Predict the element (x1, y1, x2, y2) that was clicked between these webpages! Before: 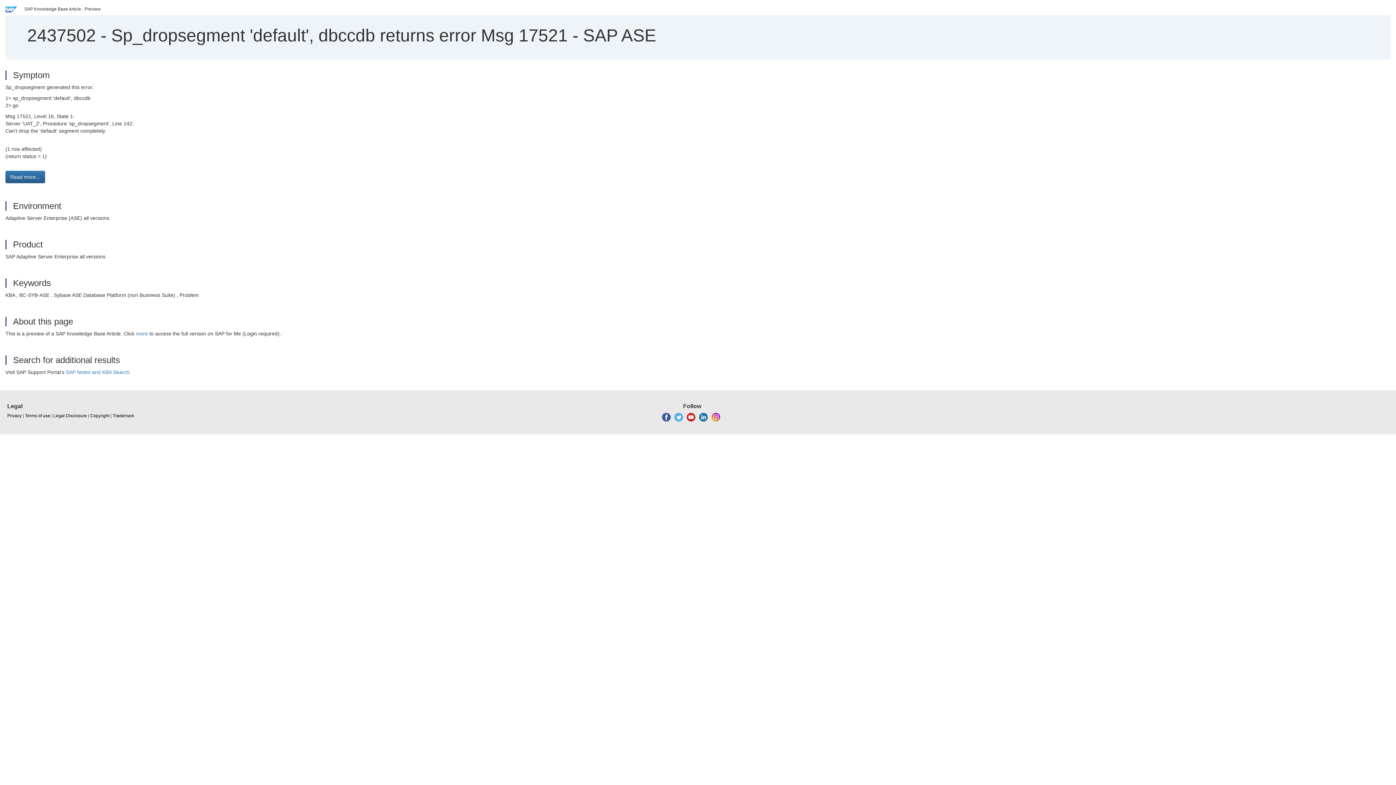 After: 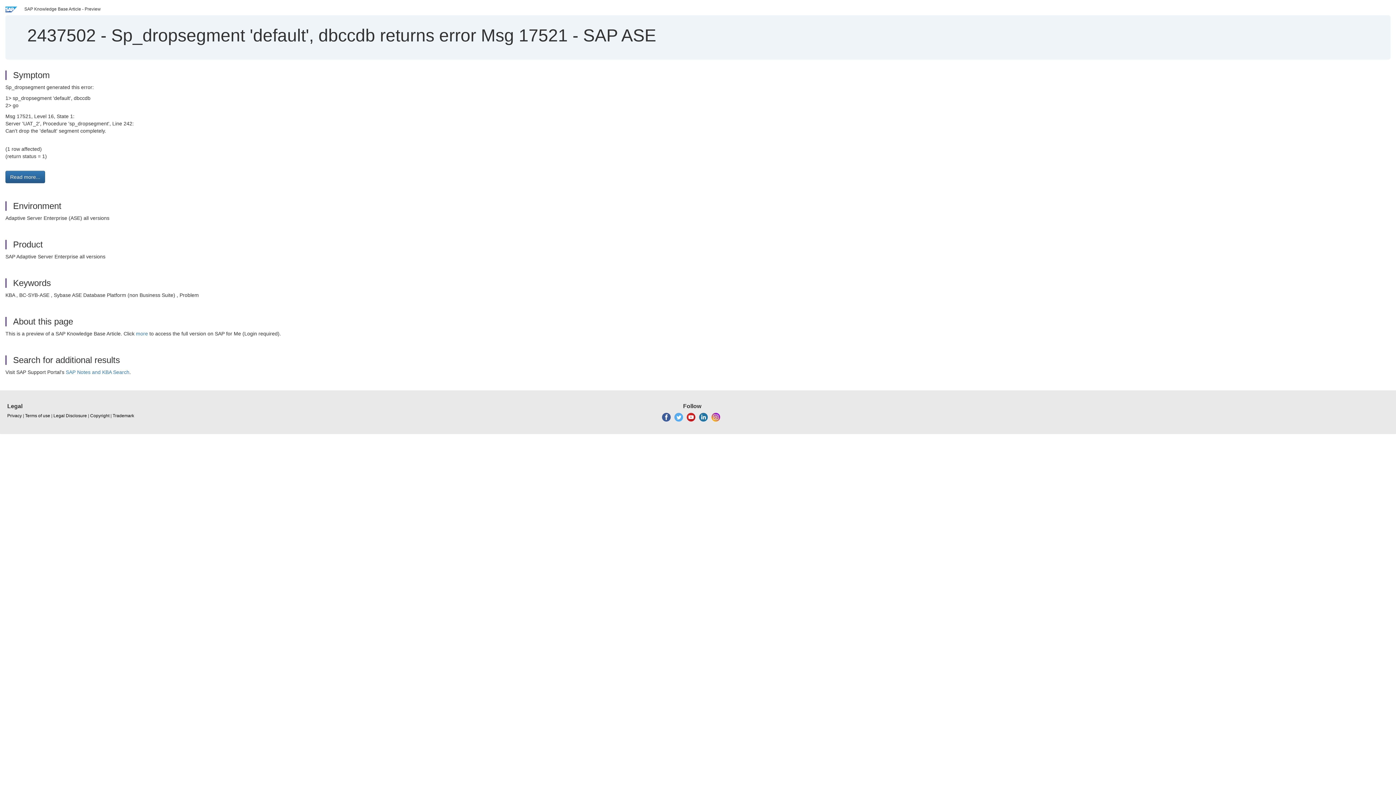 Action: bbox: (674, 414, 683, 419)